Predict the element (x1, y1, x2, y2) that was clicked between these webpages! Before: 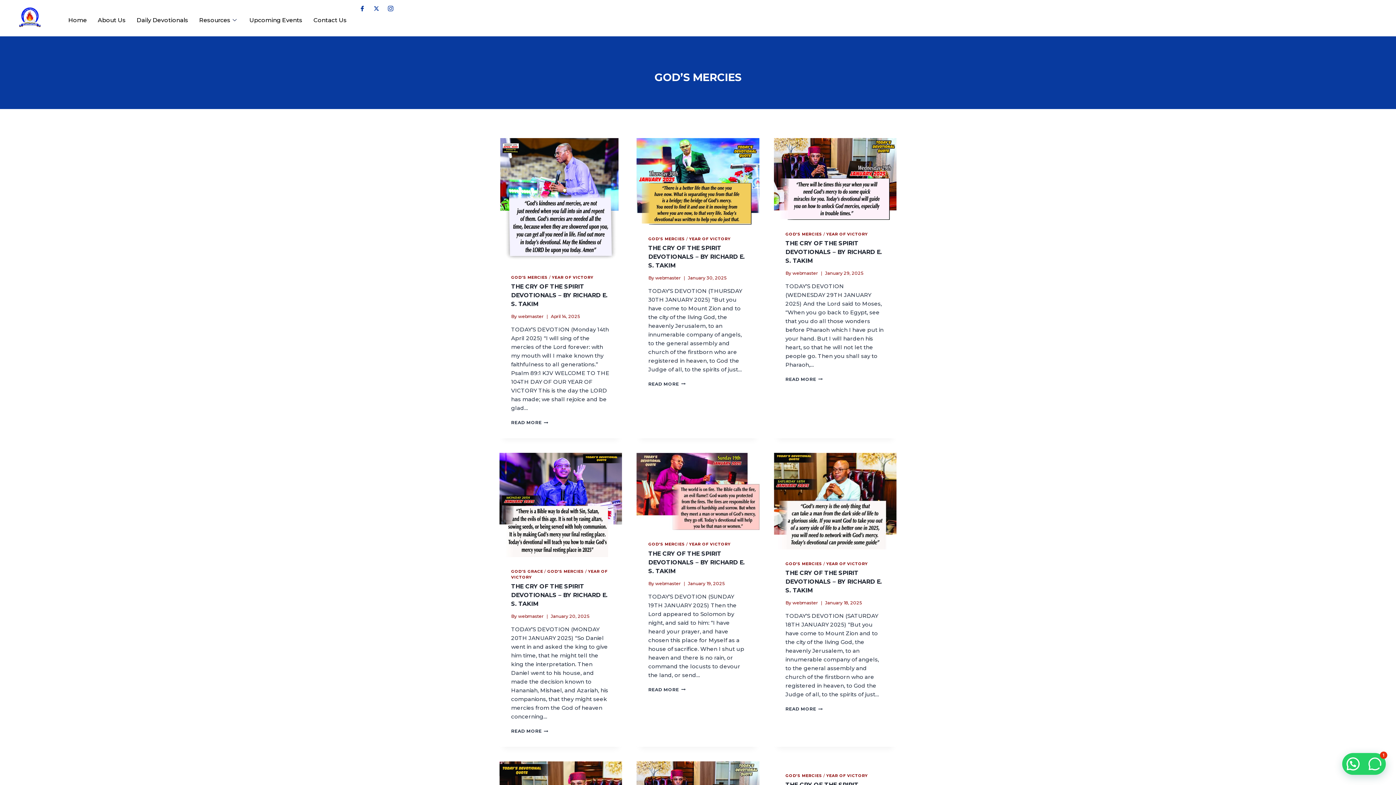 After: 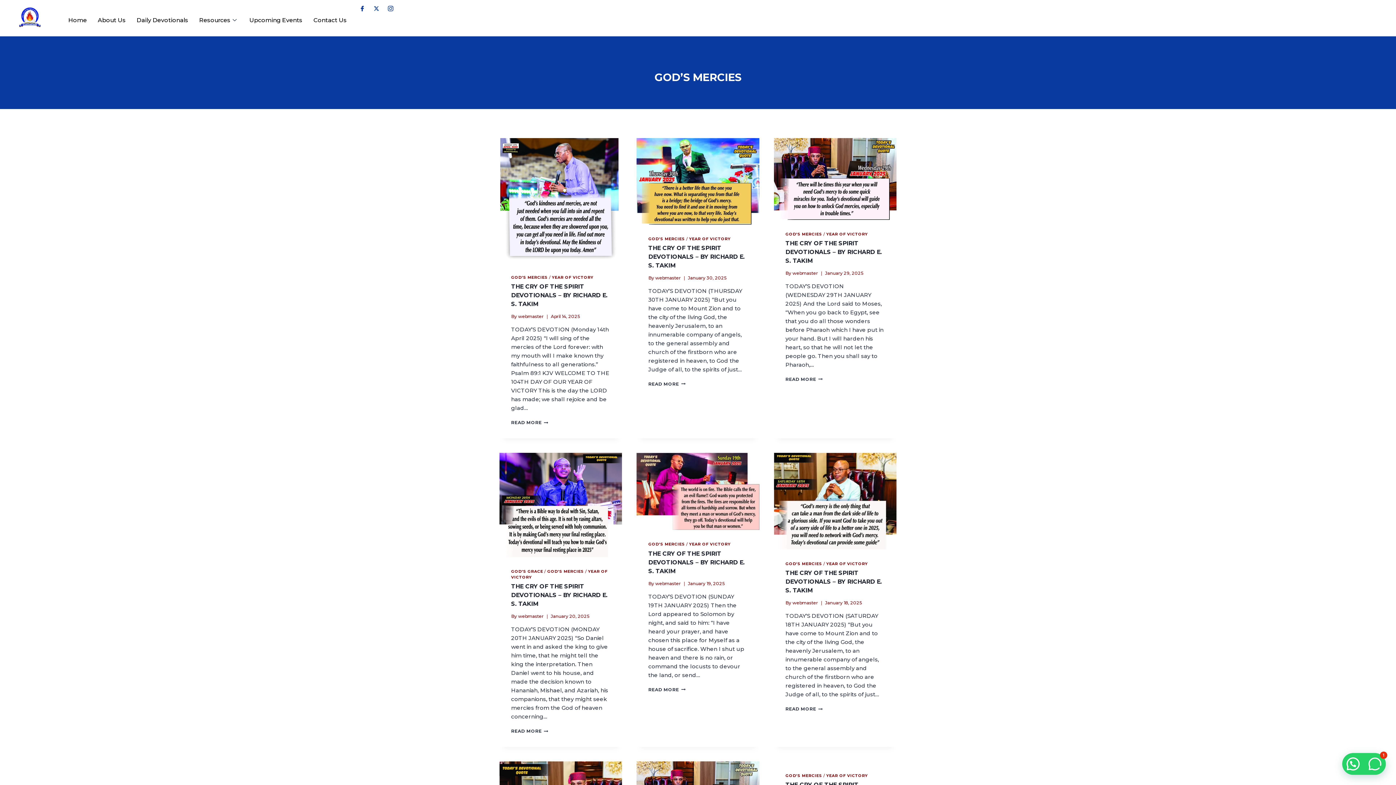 Action: bbox: (785, 231, 822, 236) label: GOD'S MERCIES